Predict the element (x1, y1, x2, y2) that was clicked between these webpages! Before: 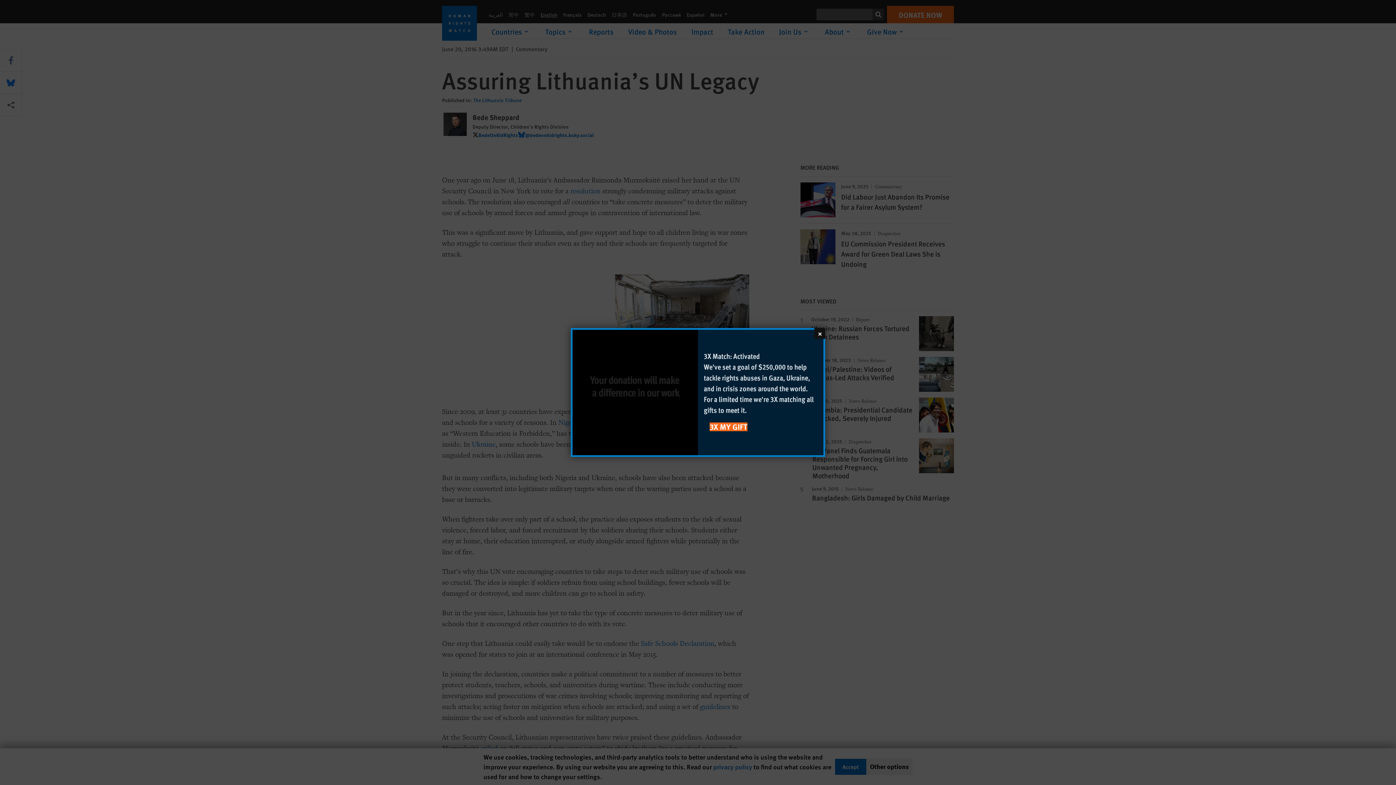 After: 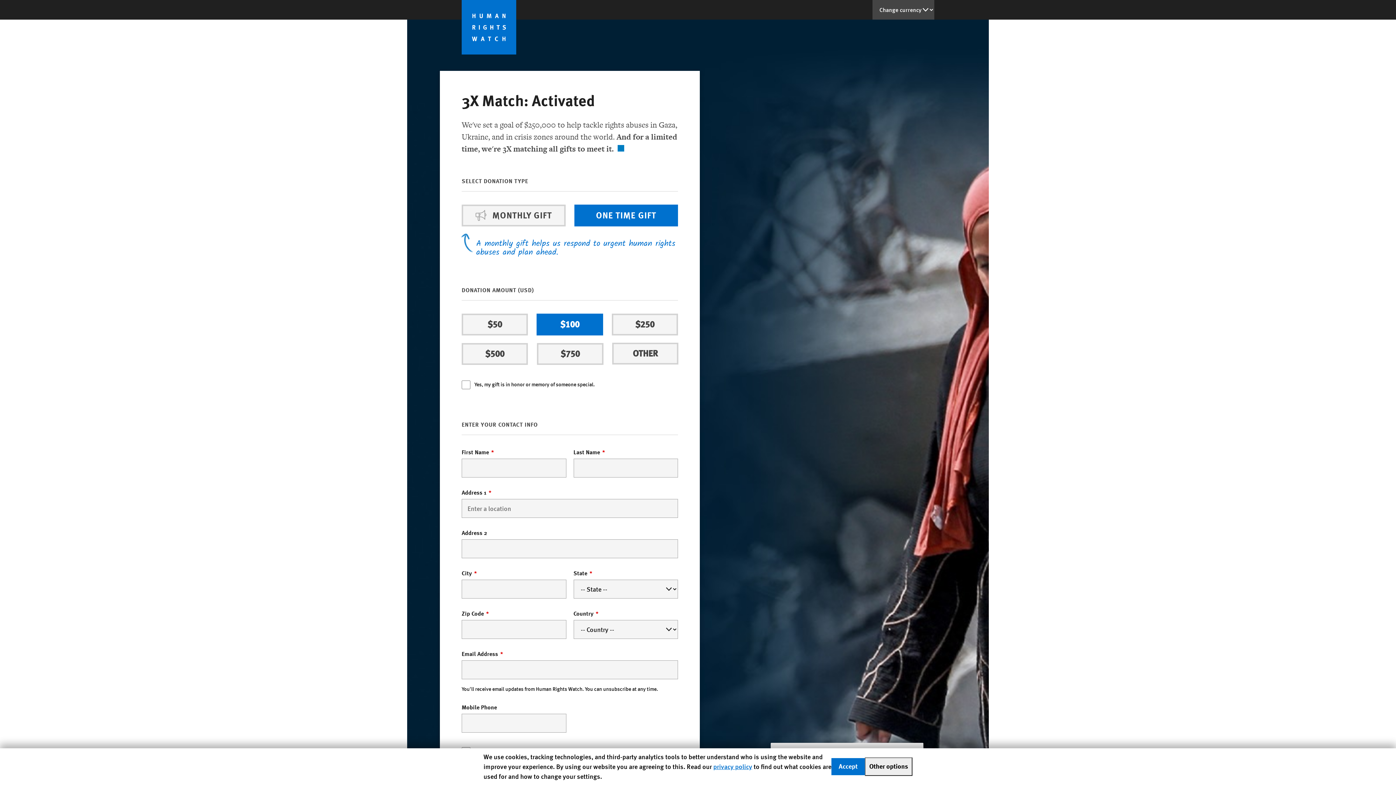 Action: bbox: (698, 330, 823, 455) label: 3X Match: Activated

We've set a goal of $250,000 to help tackle rights abuses in Gaza, Ukraine, and in crisis zones around the world. For a limited time we're 3X matching all gifts to meet it.

3X MY GIFT